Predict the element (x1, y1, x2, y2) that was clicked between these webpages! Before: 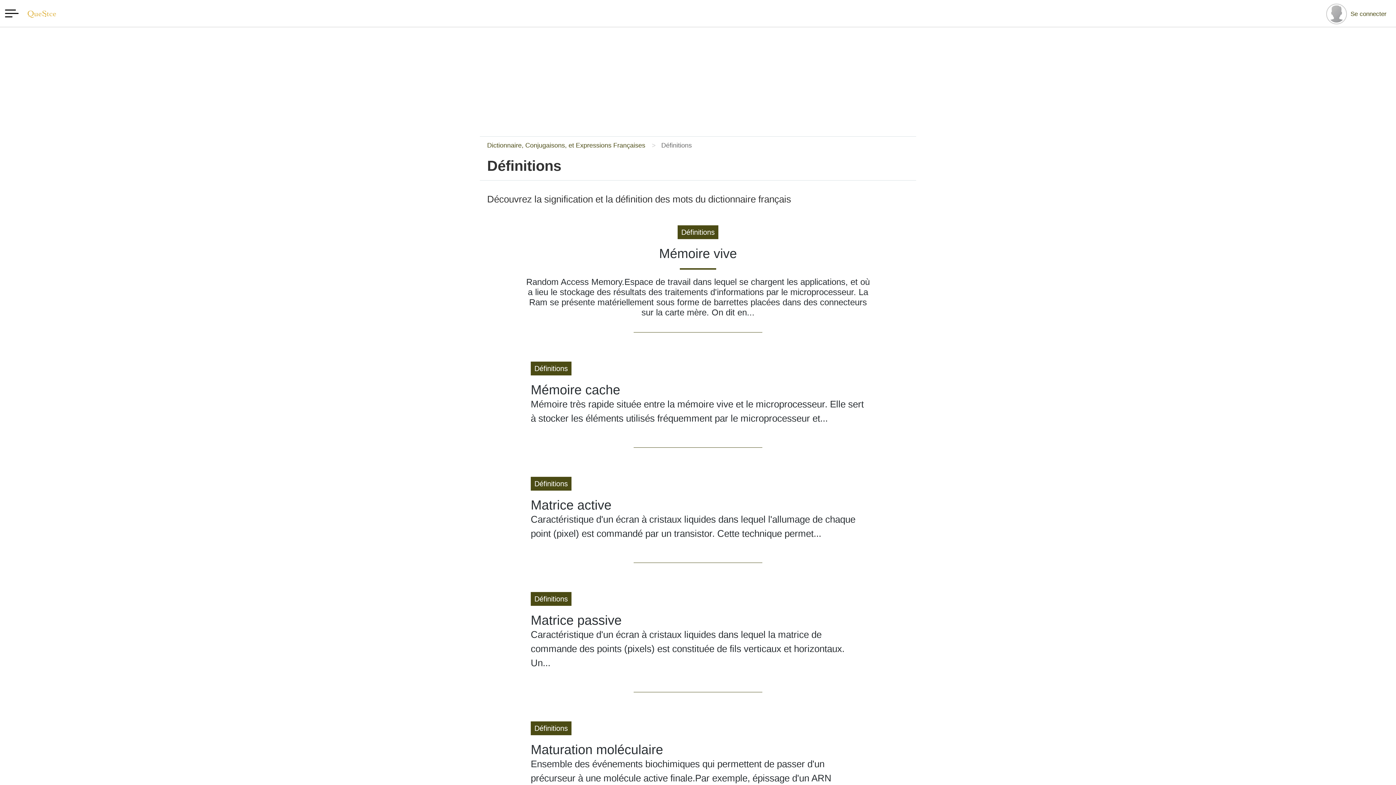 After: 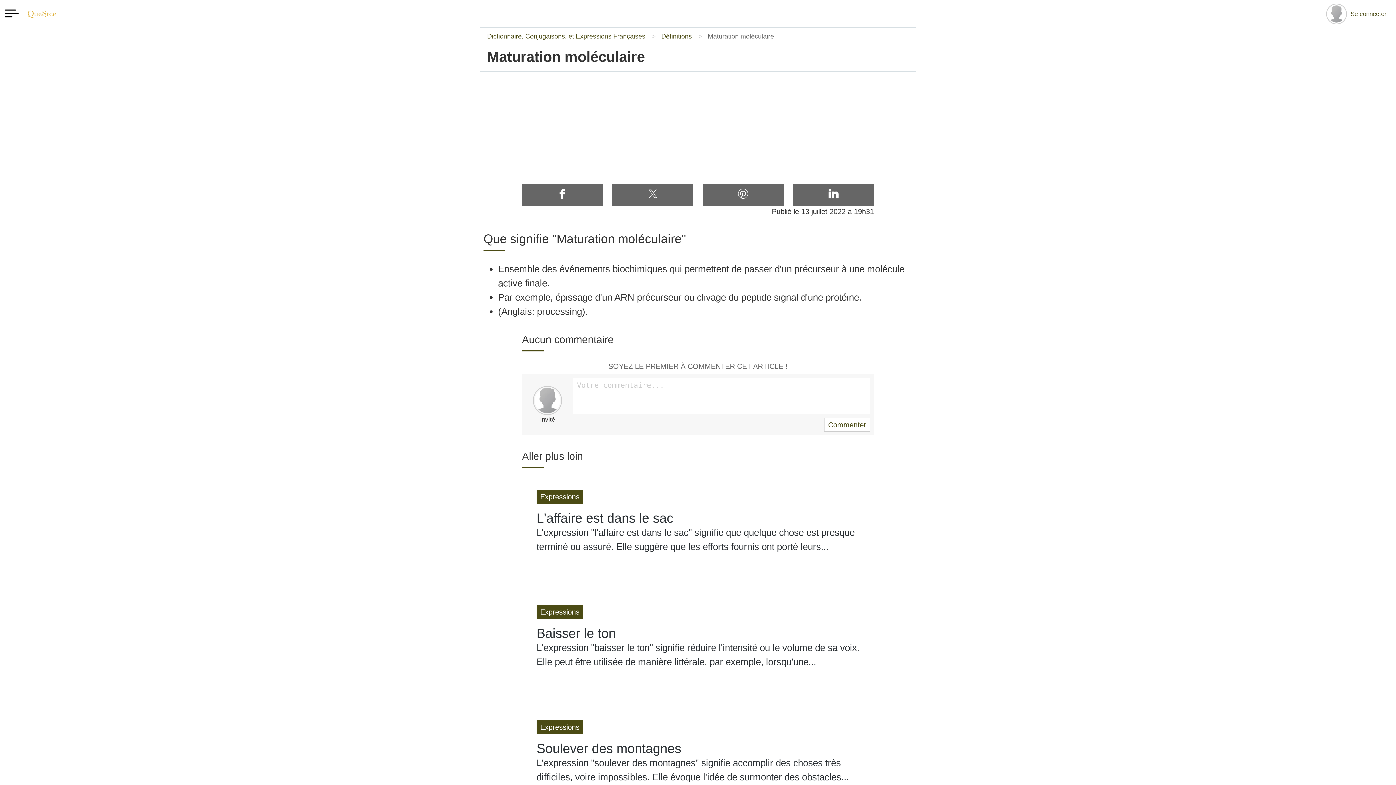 Action: label: Définitions
Maturation moléculaire
Ensemble des événements biochimiques qui permettent de passer d'un précurseur à une molécule active finale.Par exemple, épissage d'un ARN précurseur ou... bbox: (483, 707, 912, 836)